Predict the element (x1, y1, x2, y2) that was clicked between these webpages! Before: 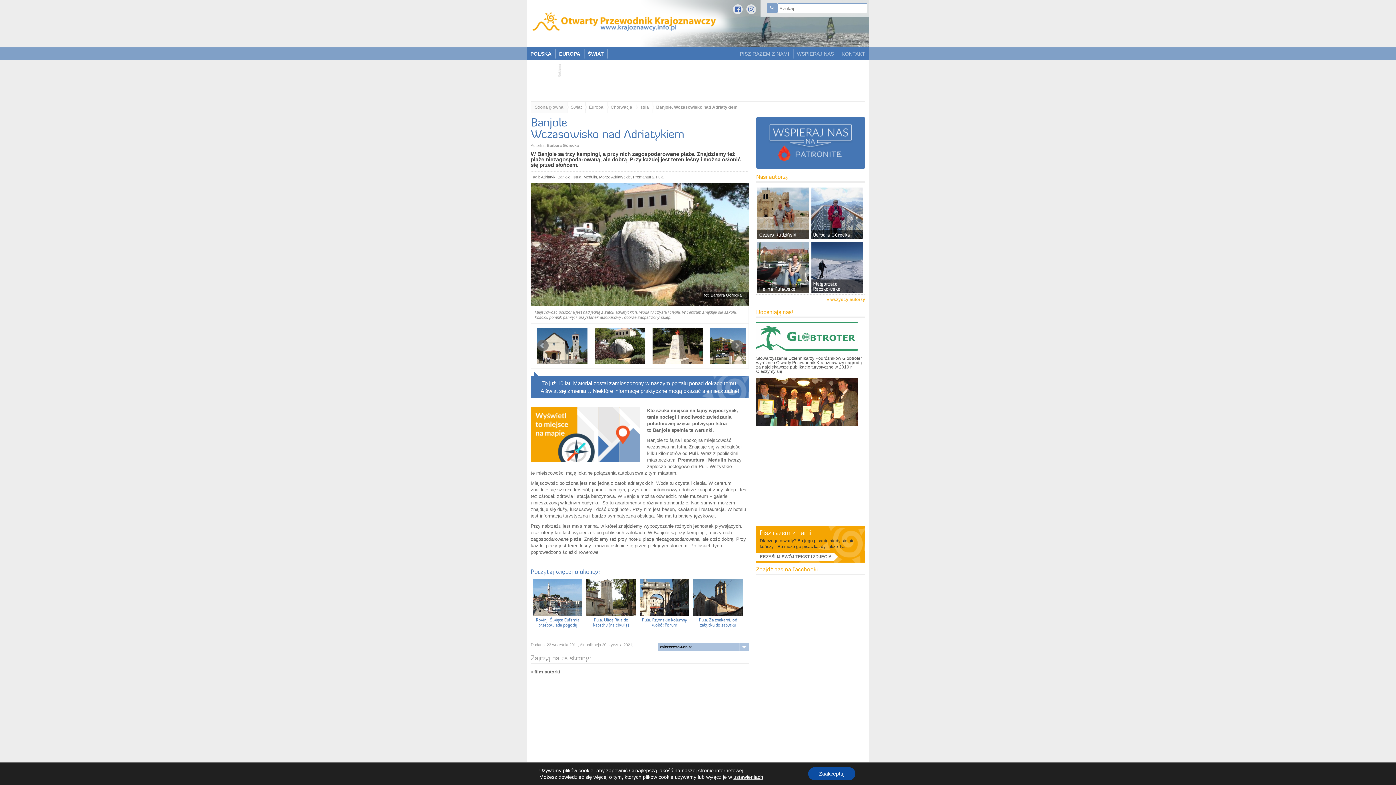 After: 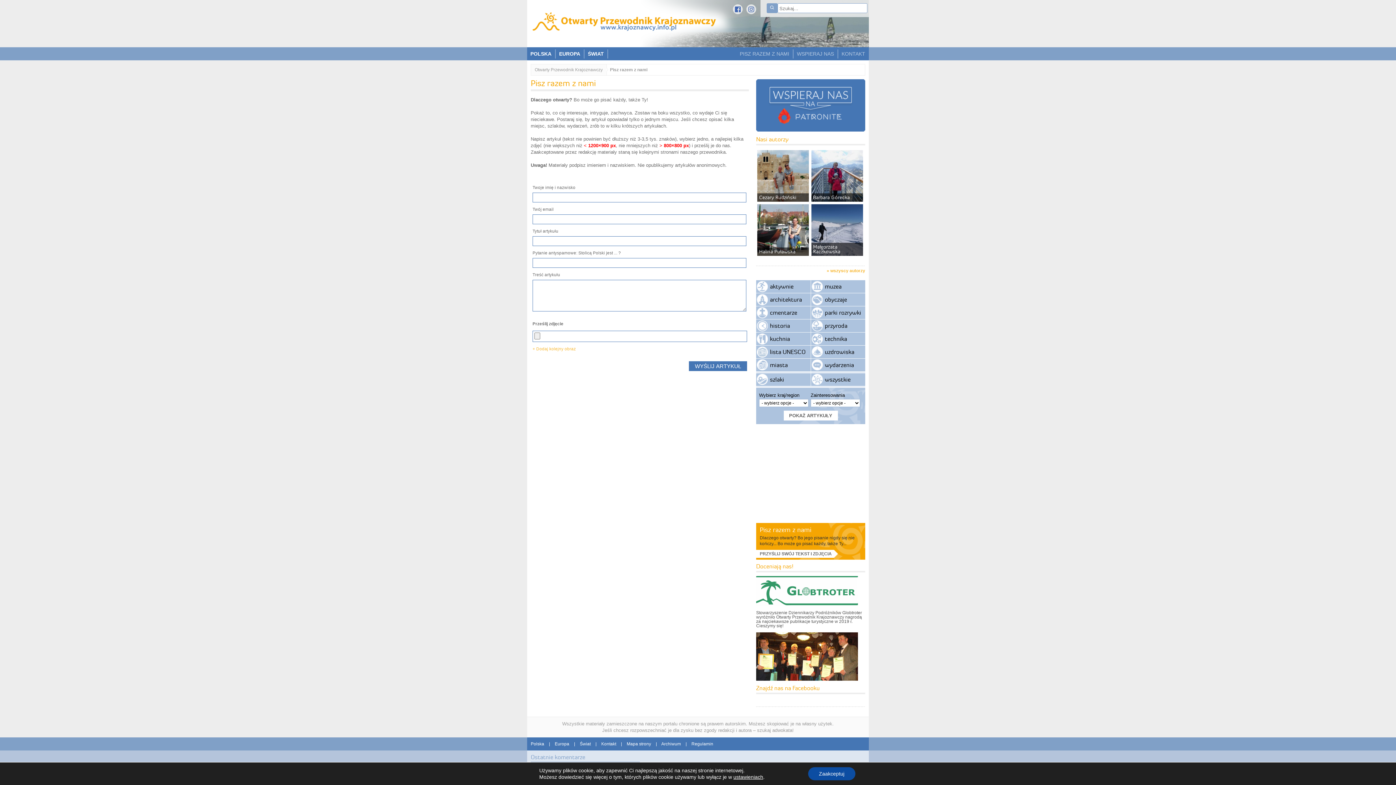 Action: bbox: (740, 47, 789, 60) label: PISZ RAZEM Z NAMI